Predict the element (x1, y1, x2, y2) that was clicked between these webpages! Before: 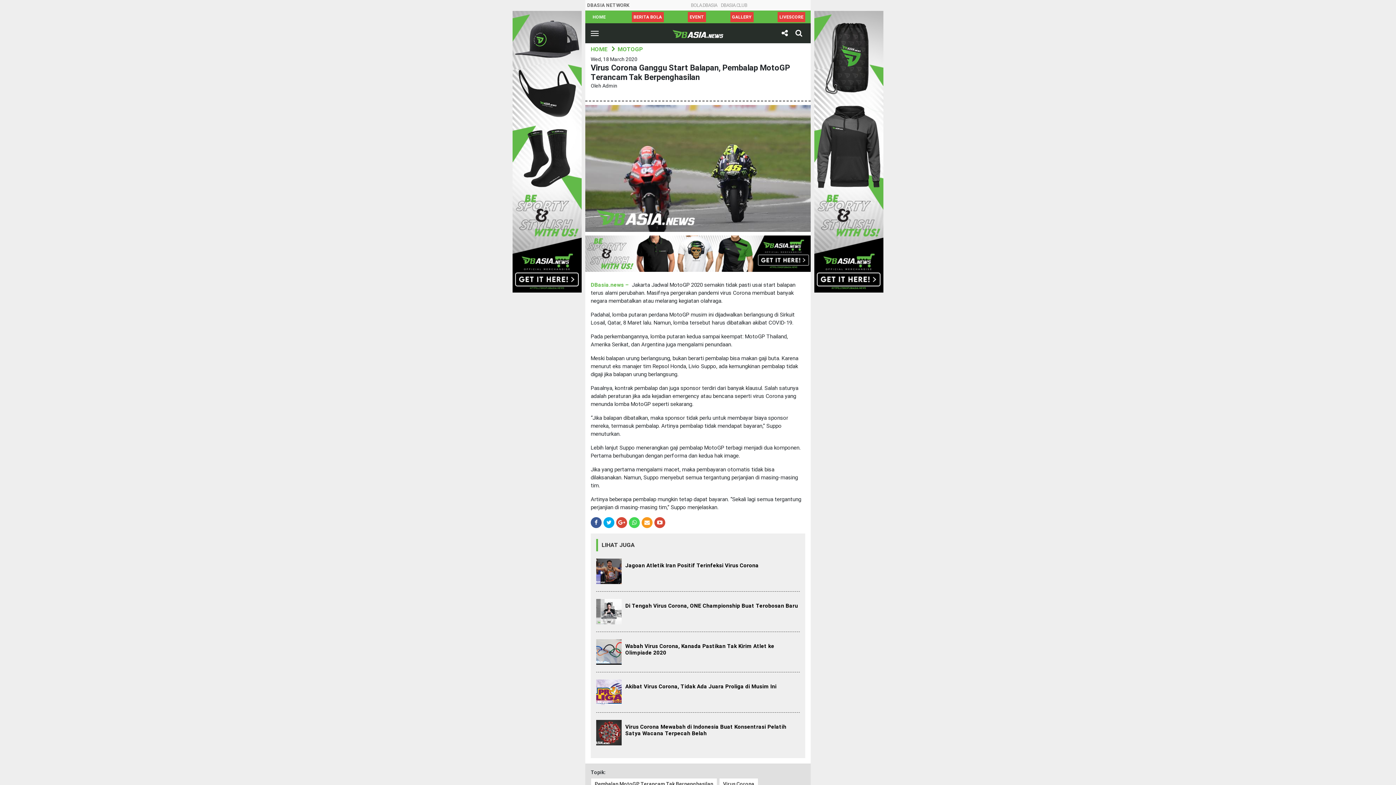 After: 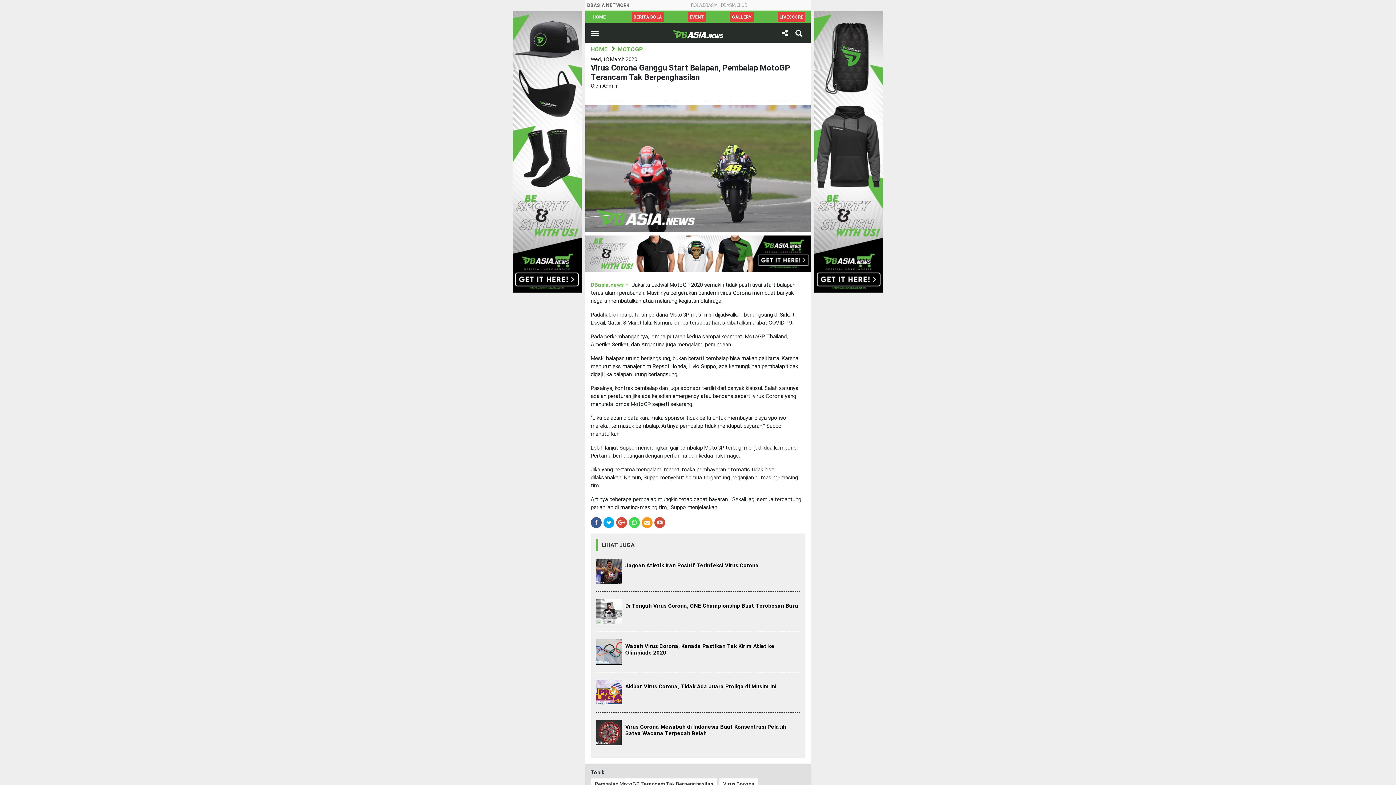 Action: label: GALLERY bbox: (730, 12, 753, 22)